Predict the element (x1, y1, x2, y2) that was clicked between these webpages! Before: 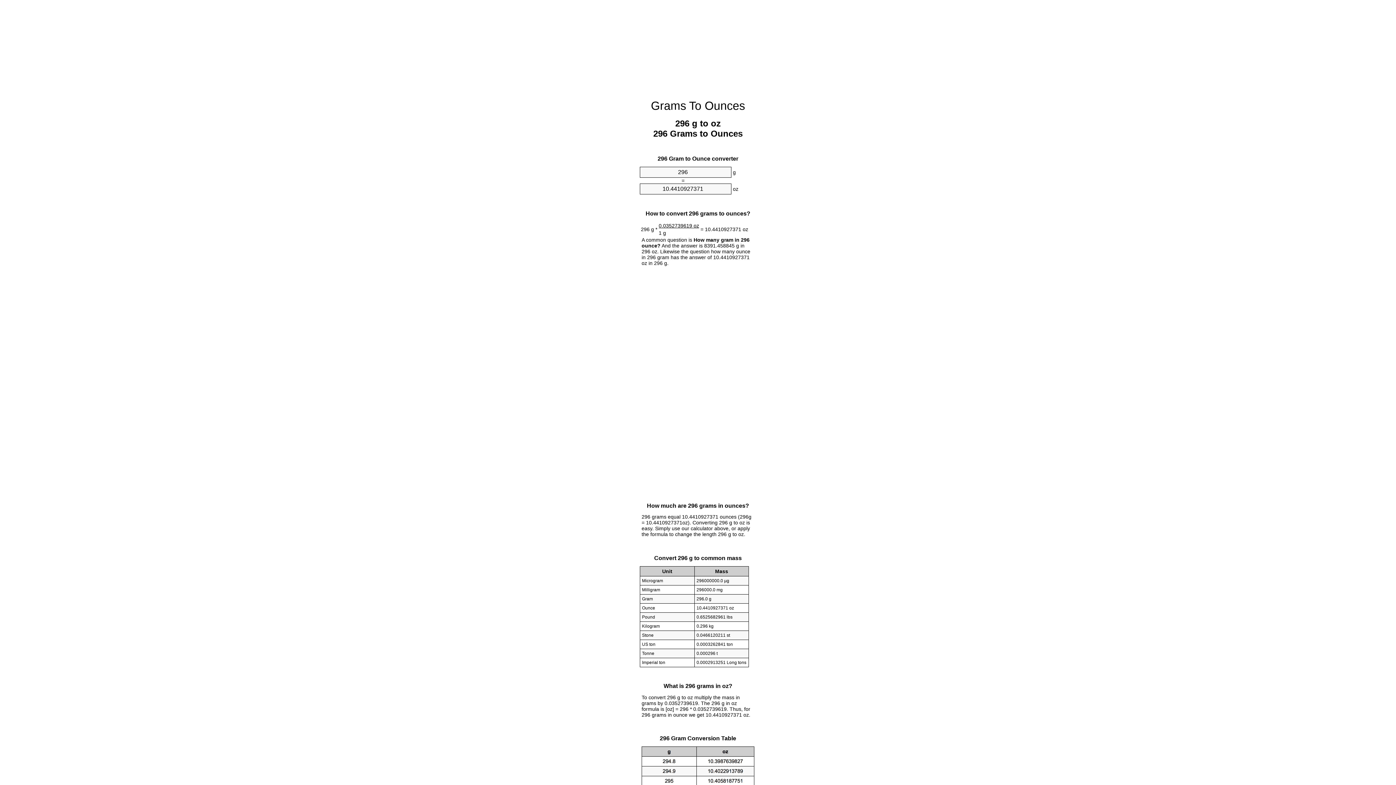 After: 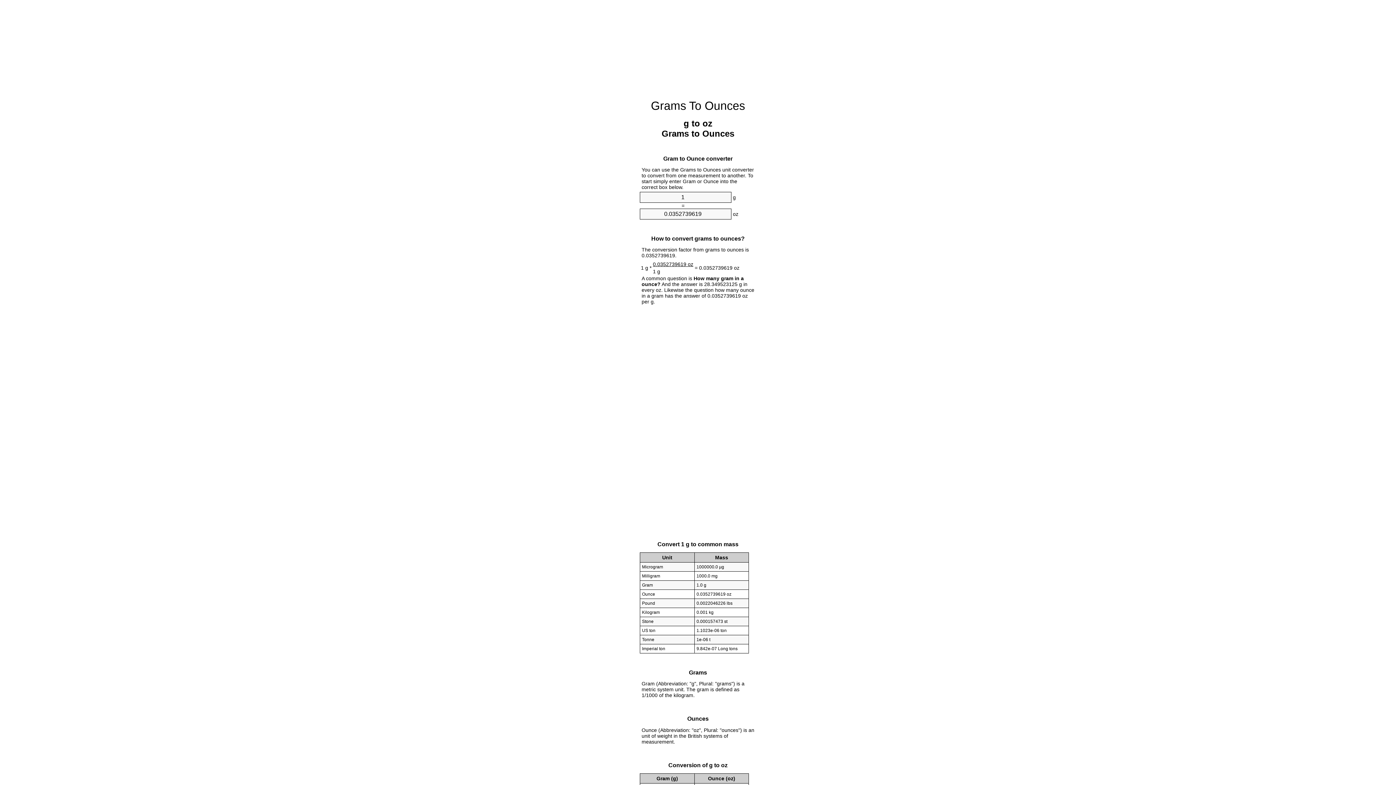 Action: bbox: (651, 99, 745, 112) label: Grams To Ounces